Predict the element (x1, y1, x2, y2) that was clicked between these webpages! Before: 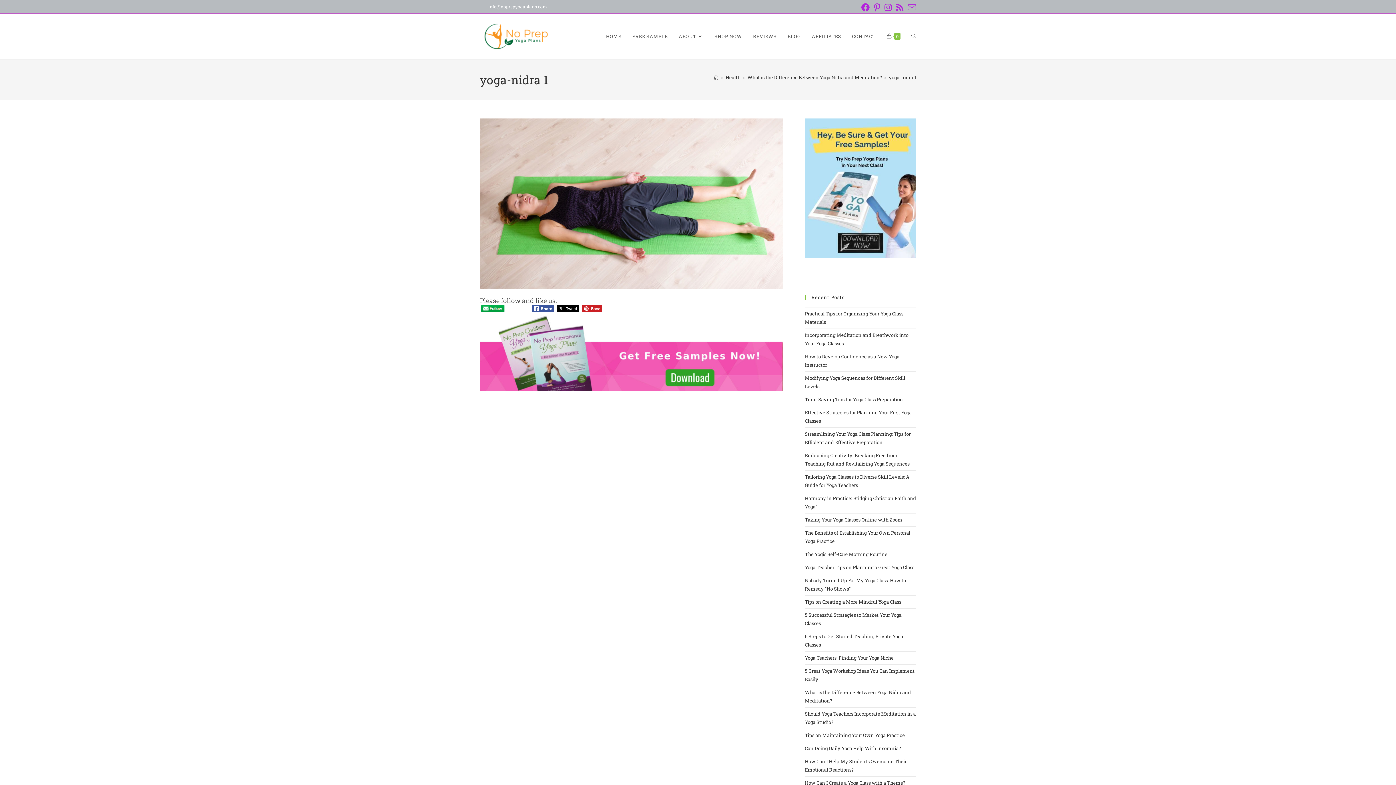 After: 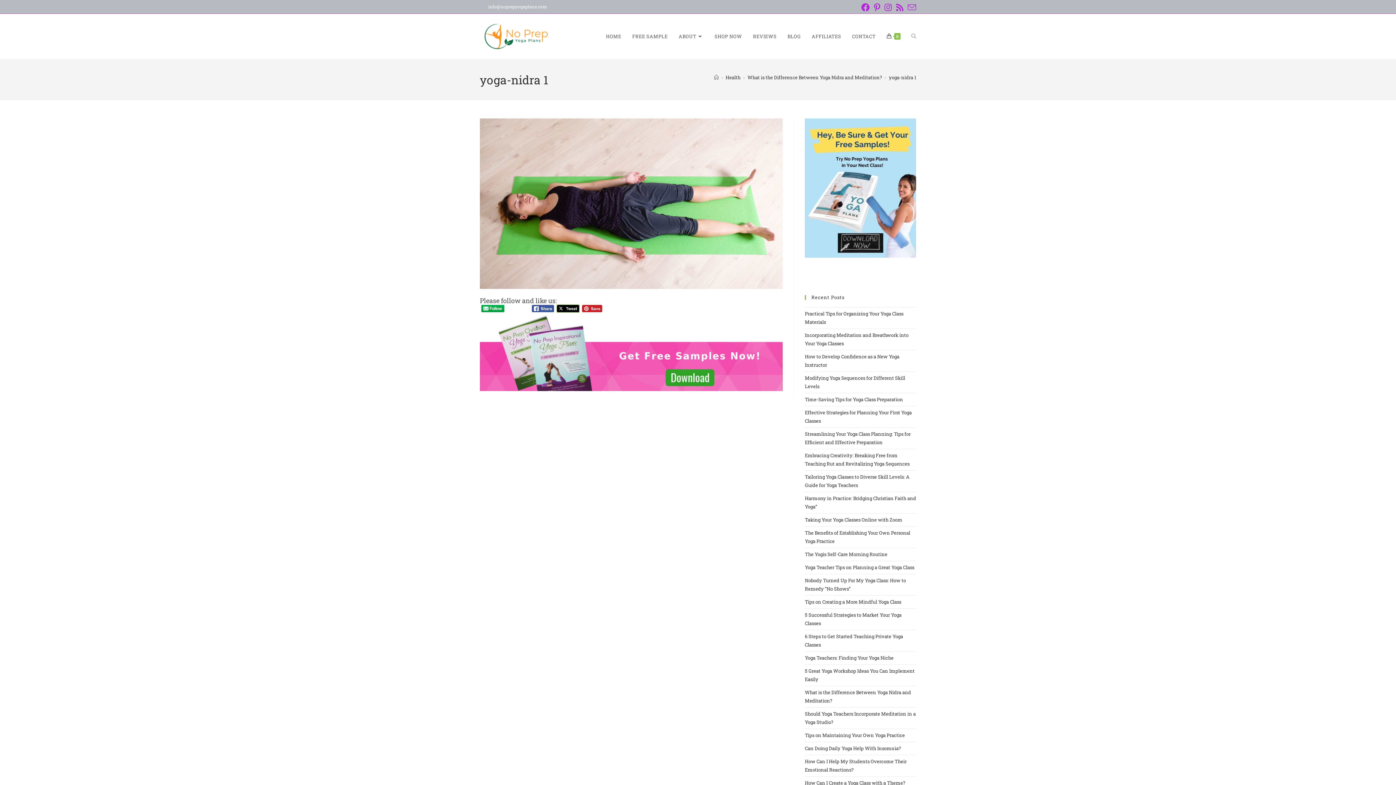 Action: bbox: (557, 305, 579, 312)